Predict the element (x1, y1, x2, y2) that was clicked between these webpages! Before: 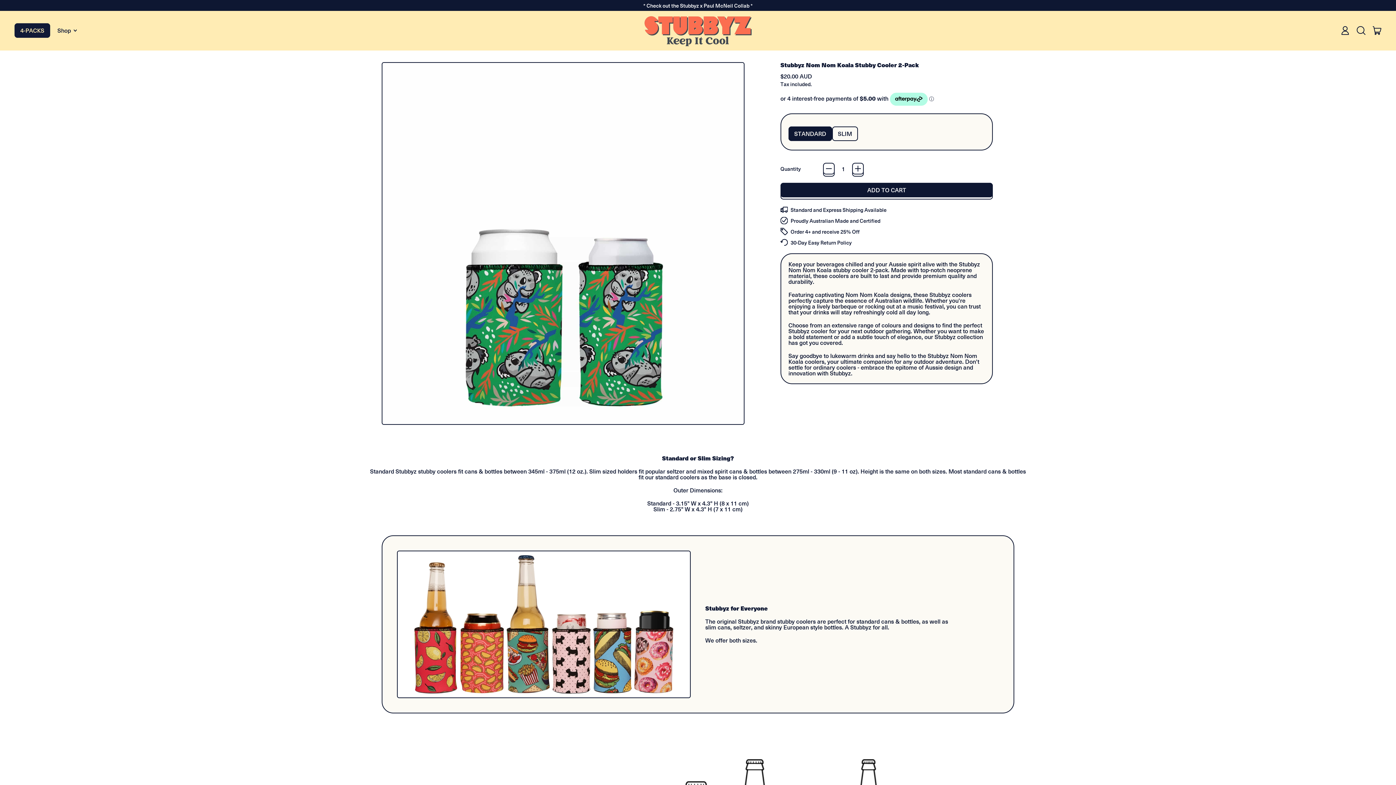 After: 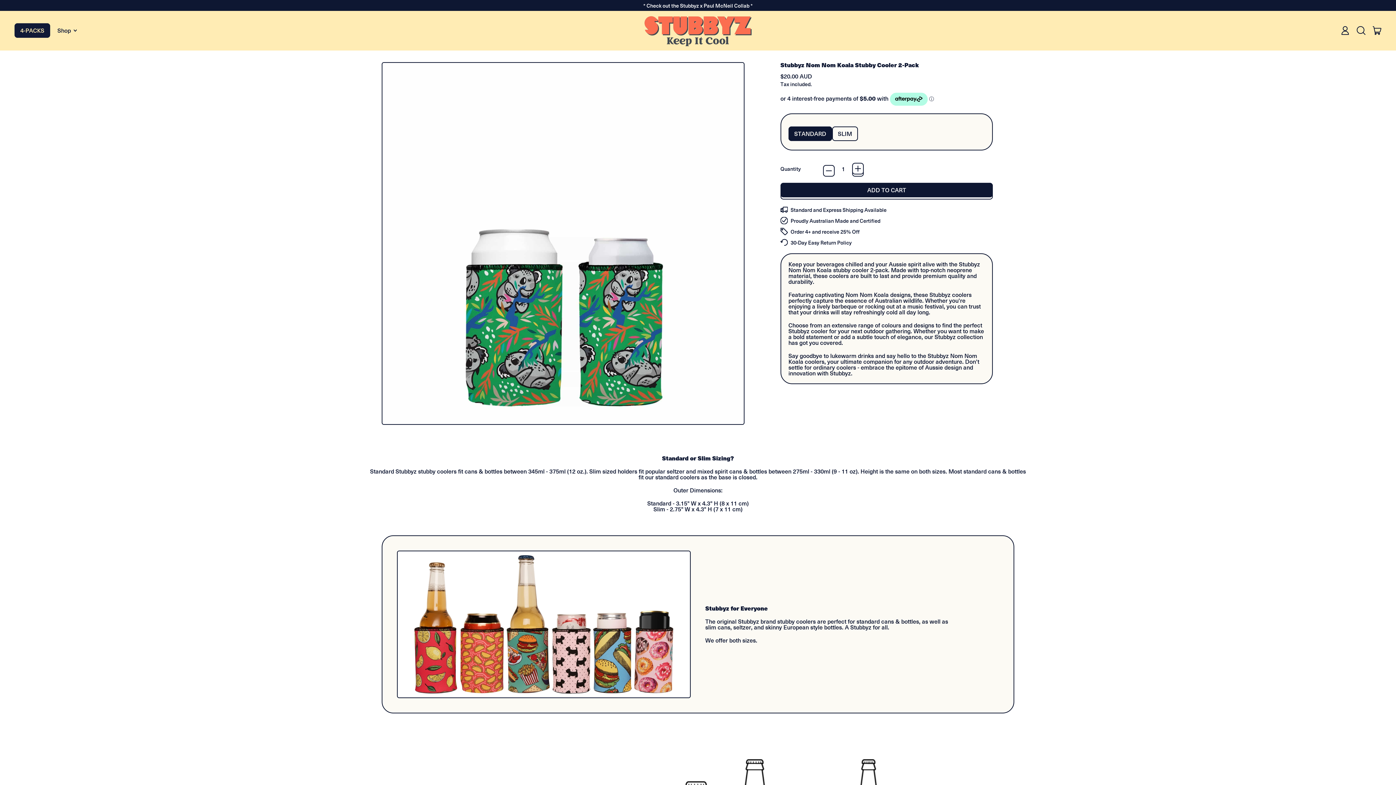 Action: bbox: (823, 162, 834, 174) label: −